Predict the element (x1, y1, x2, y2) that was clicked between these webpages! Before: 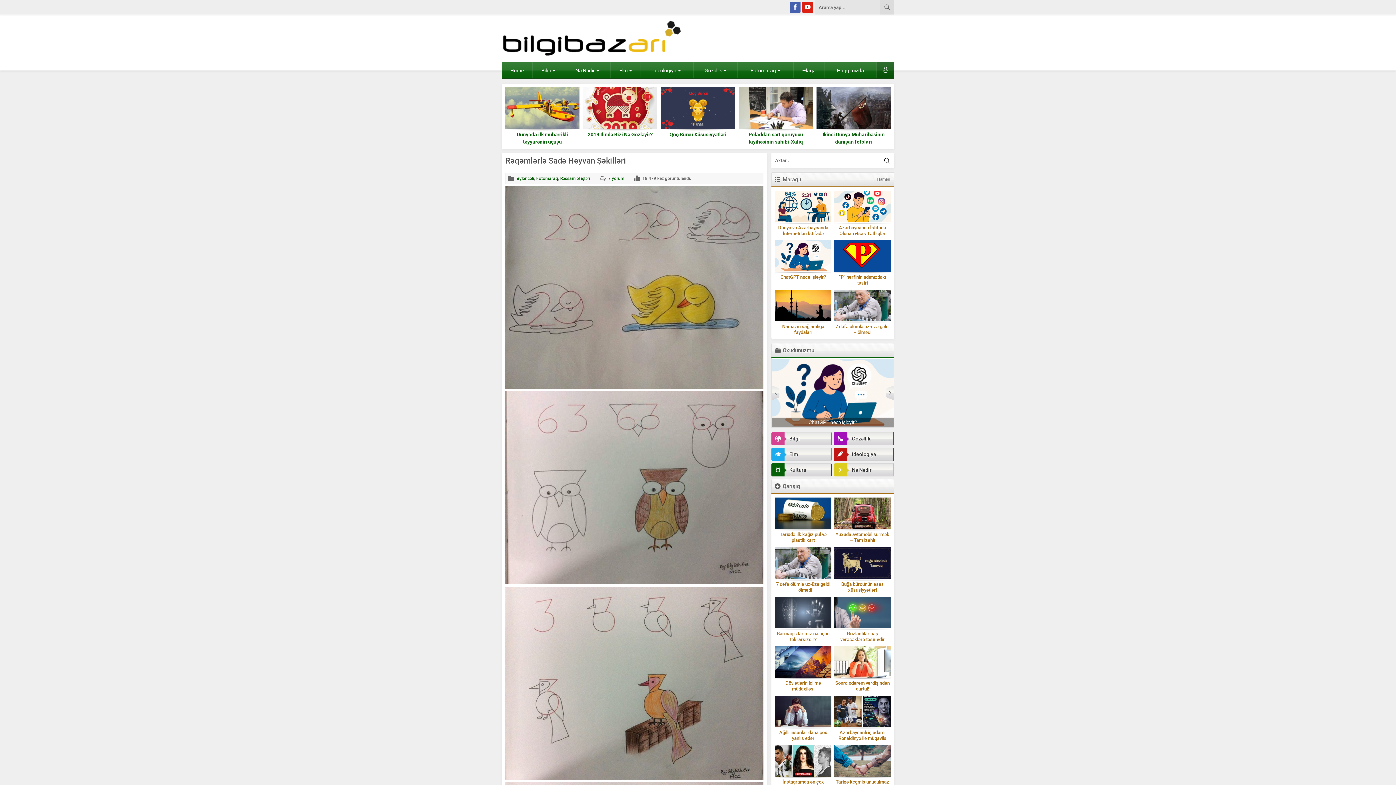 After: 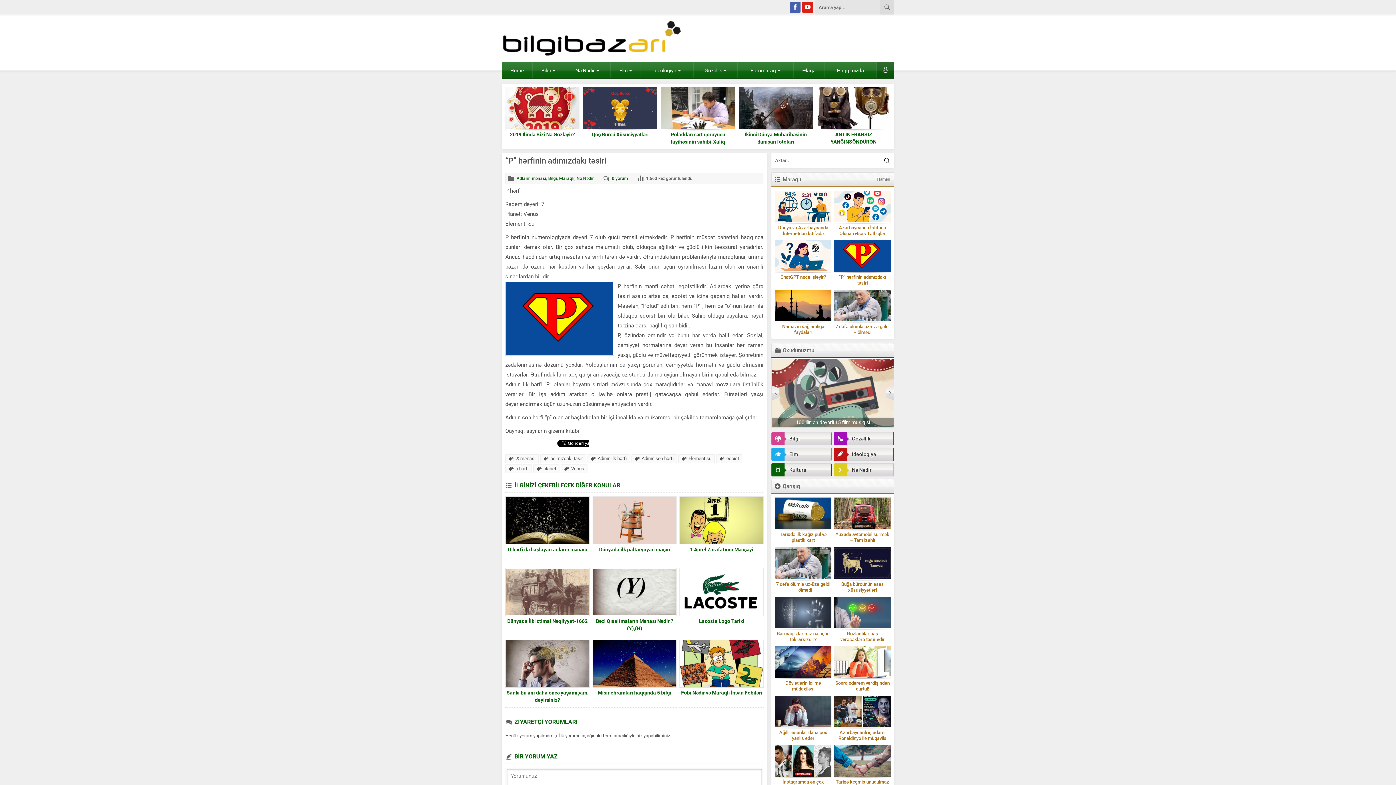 Action: bbox: (834, 274, 890, 286) label: “P” hərfinin adımızdakı təsiri